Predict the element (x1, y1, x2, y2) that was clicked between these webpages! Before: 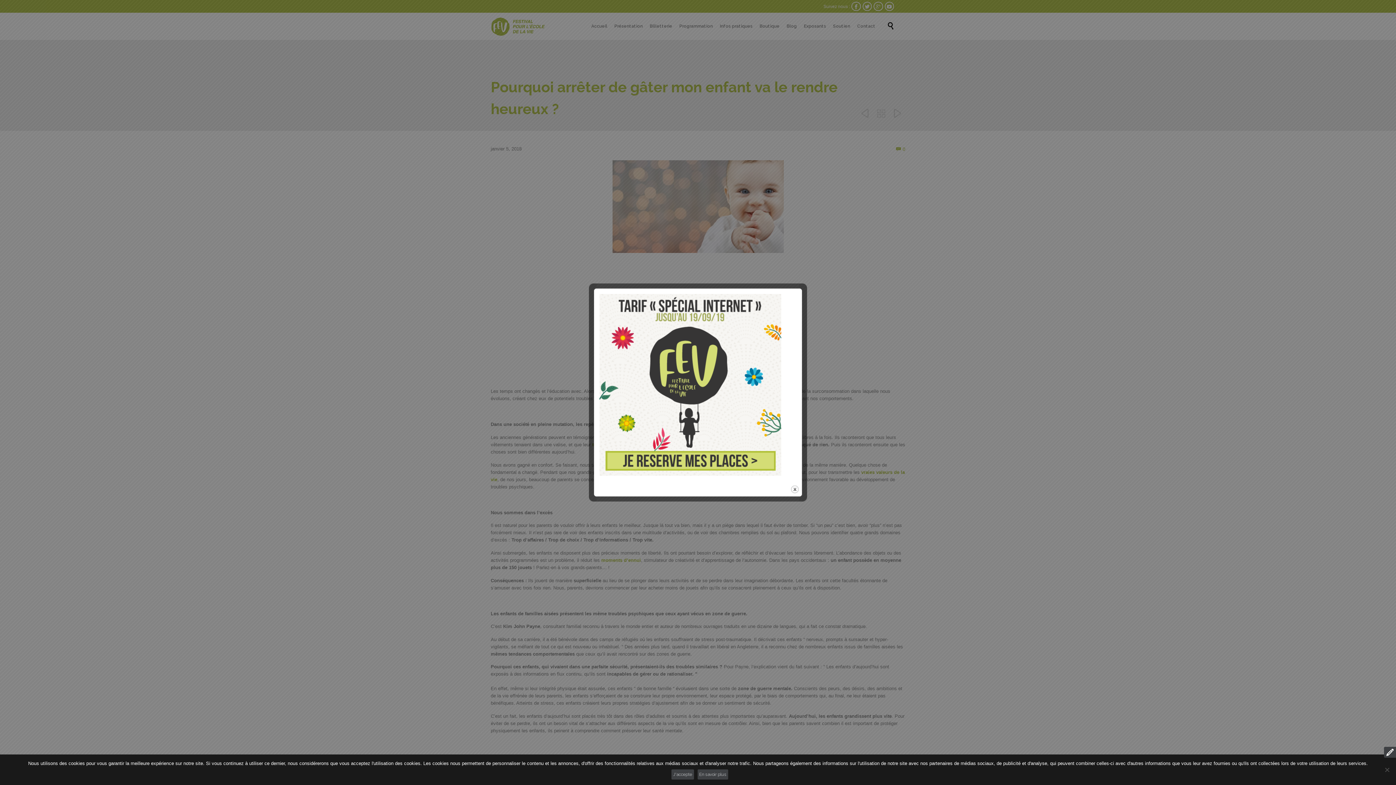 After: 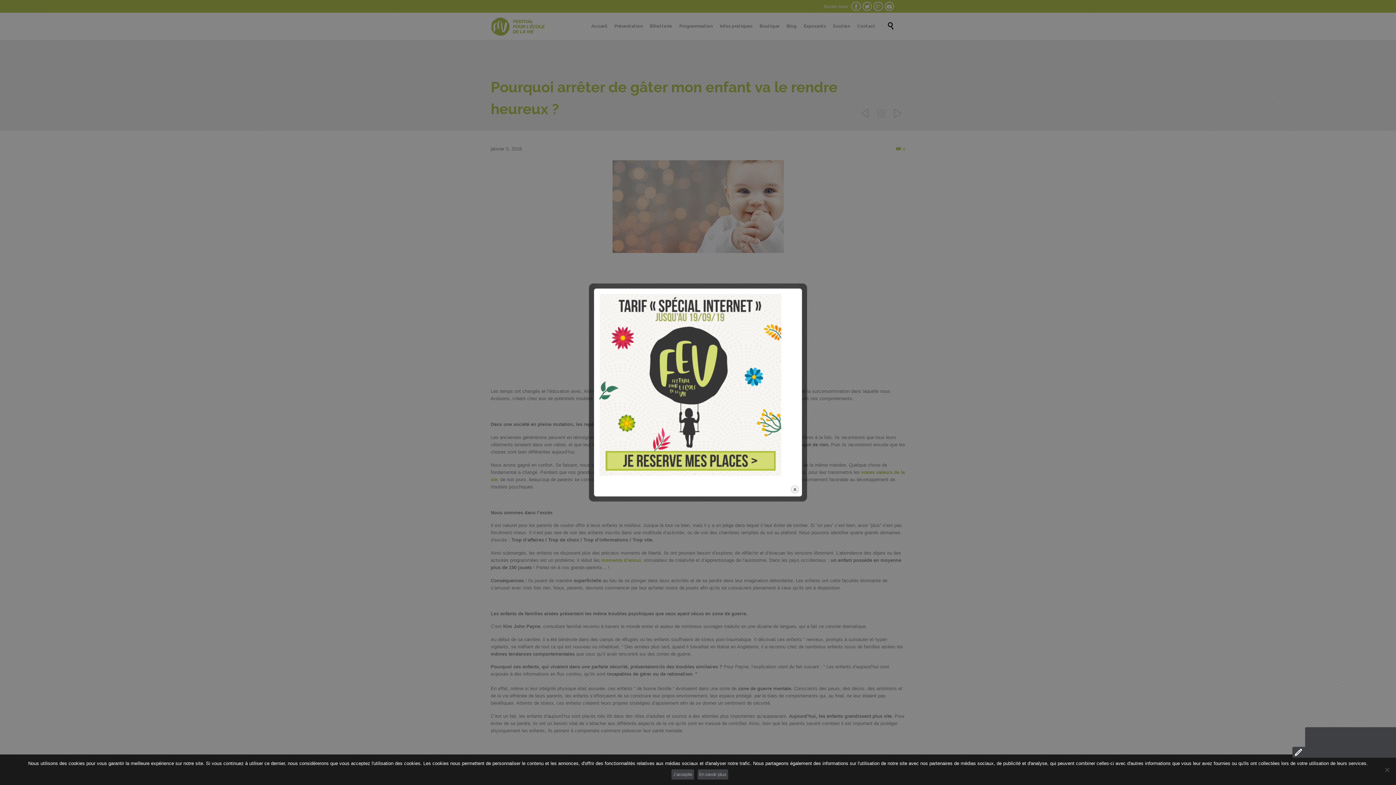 Action: label:  bbox: (1384, 747, 1396, 758)